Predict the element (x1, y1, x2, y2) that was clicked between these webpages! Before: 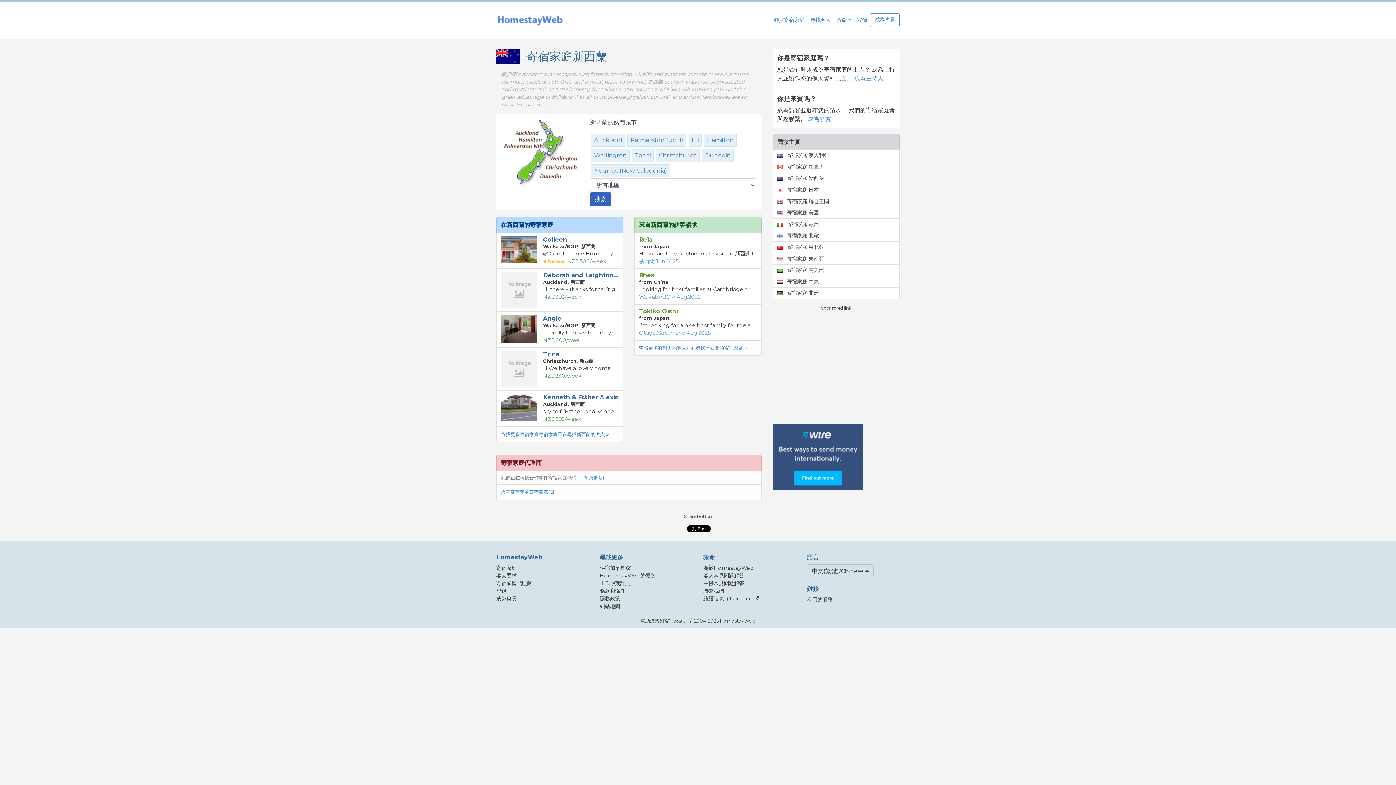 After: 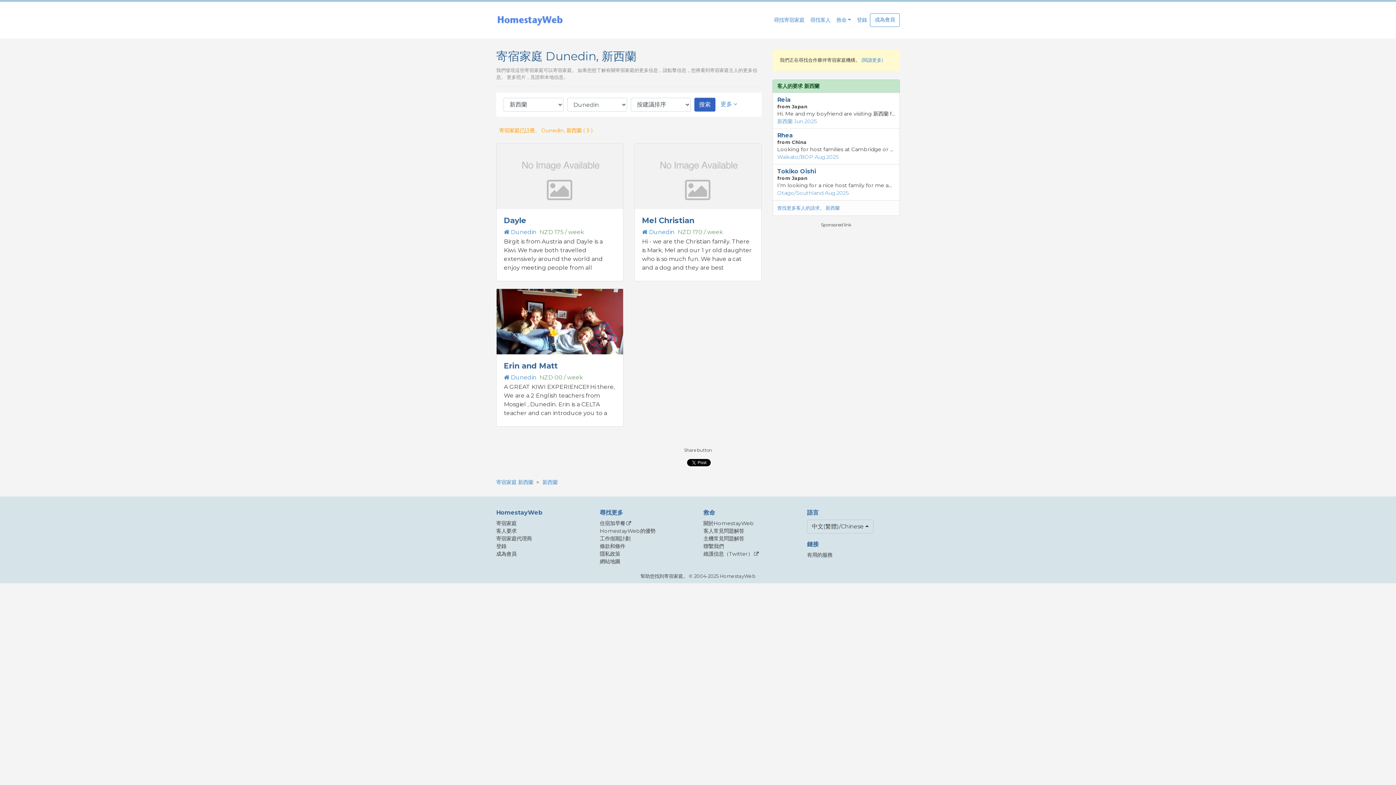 Action: bbox: (702, 149, 733, 162) label: Dunedin